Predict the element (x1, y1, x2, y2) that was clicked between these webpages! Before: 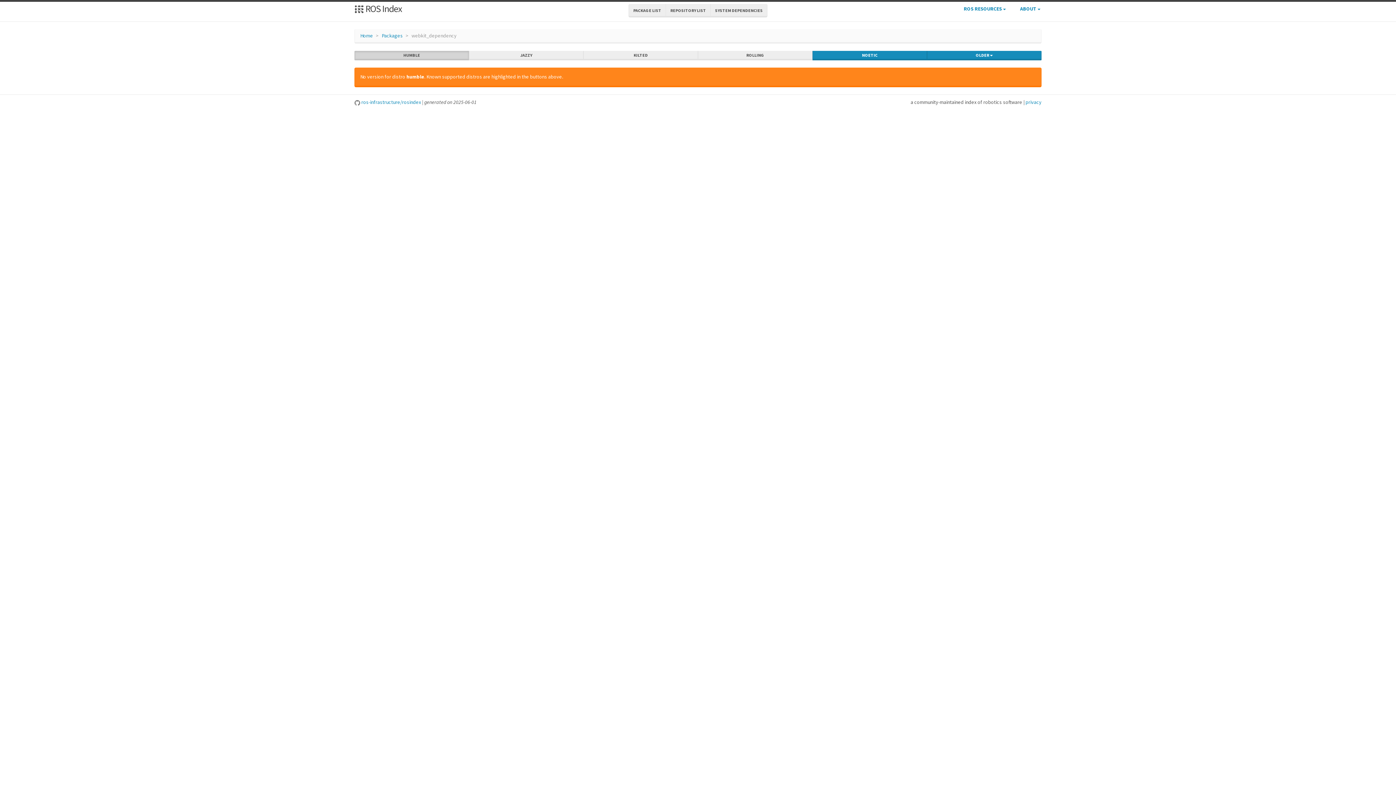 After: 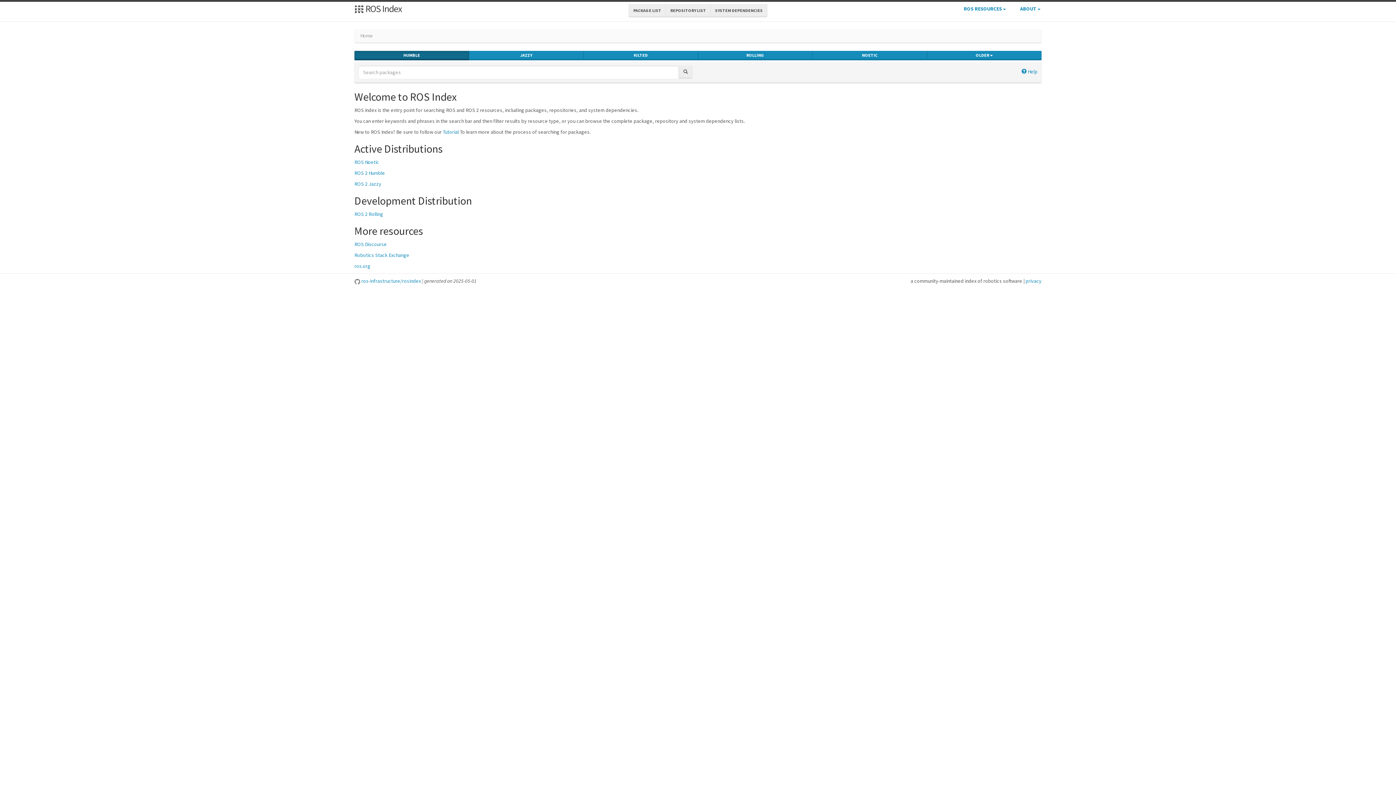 Action: label: Home bbox: (360, 32, 373, 38)